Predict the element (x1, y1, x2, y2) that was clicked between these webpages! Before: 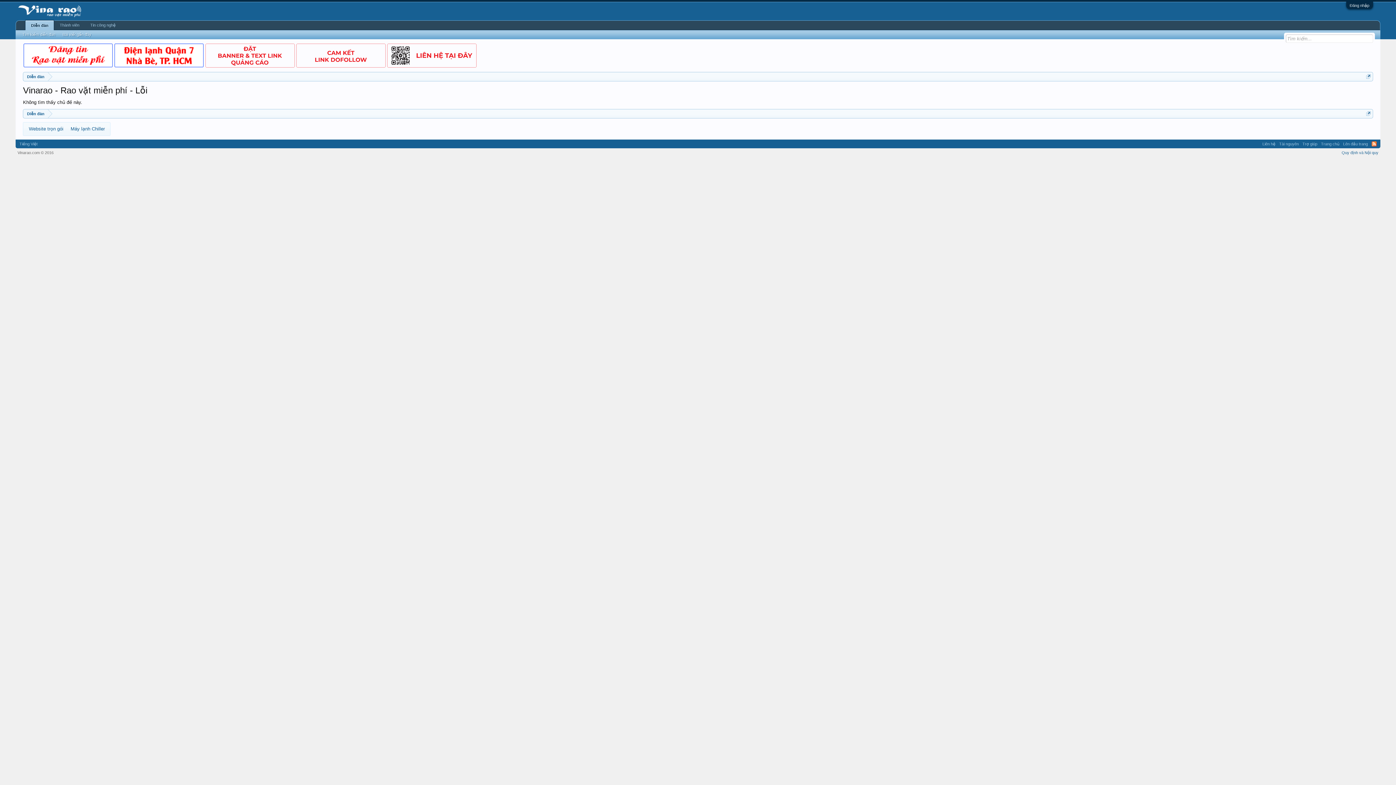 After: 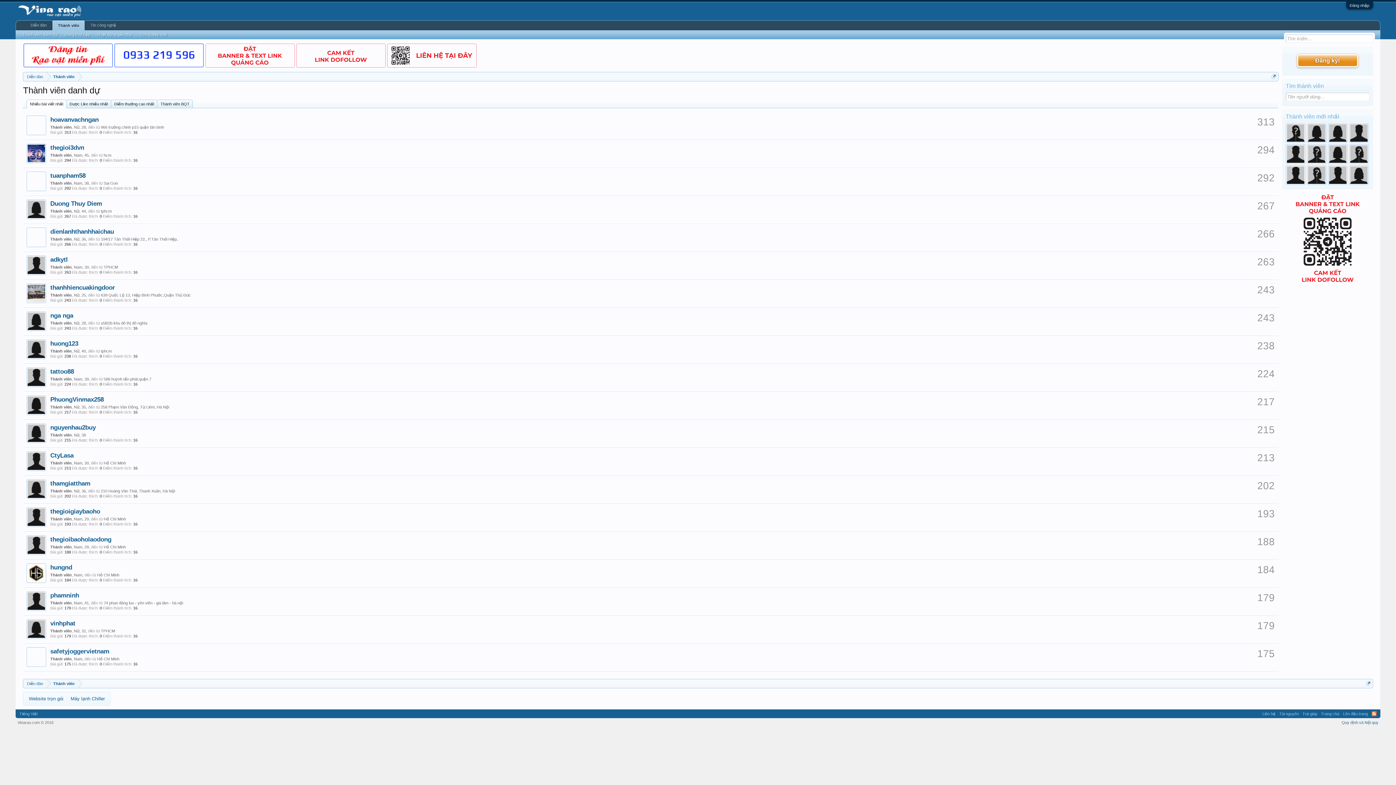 Action: label: Thành viên bbox: (54, 20, 84, 29)